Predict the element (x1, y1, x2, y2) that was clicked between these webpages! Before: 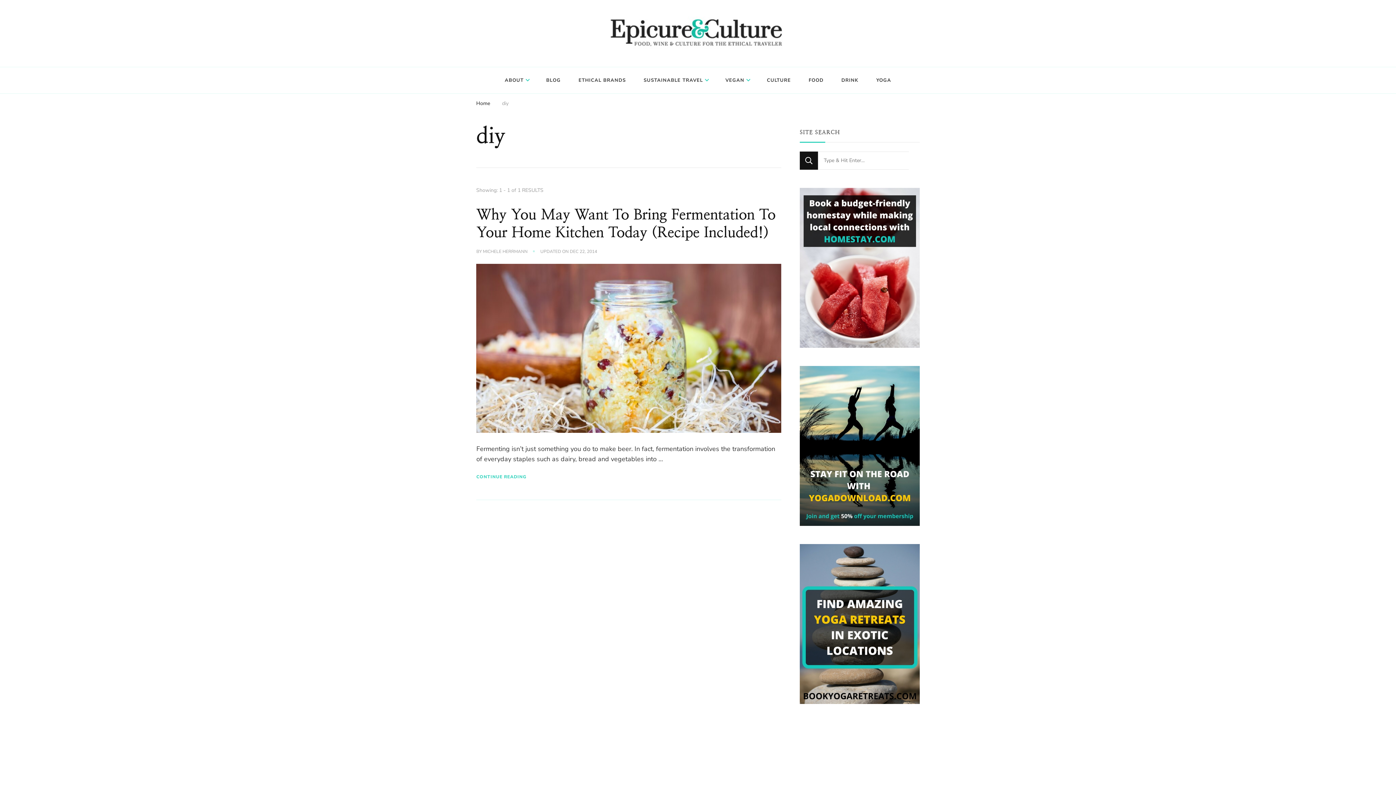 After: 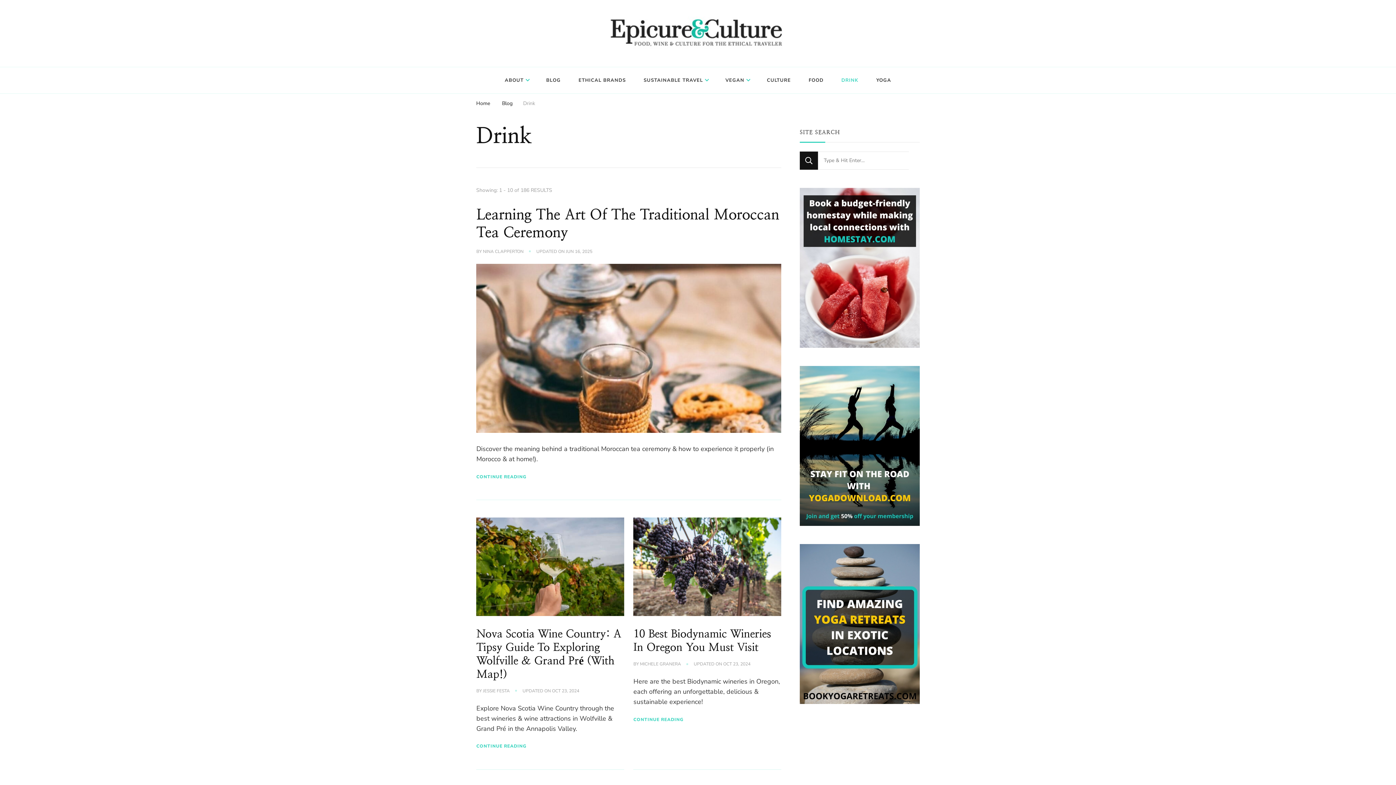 Action: label: DRINK bbox: (833, 70, 866, 89)